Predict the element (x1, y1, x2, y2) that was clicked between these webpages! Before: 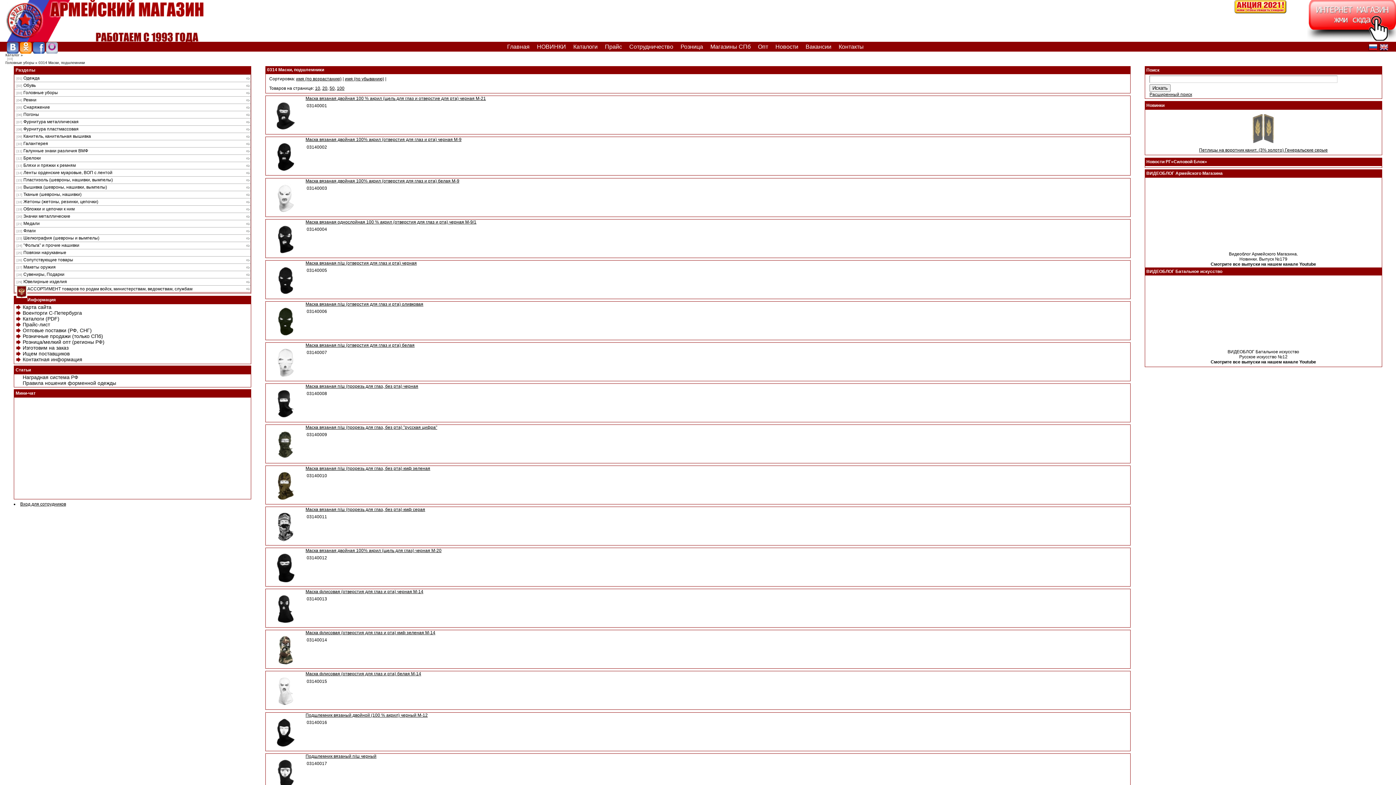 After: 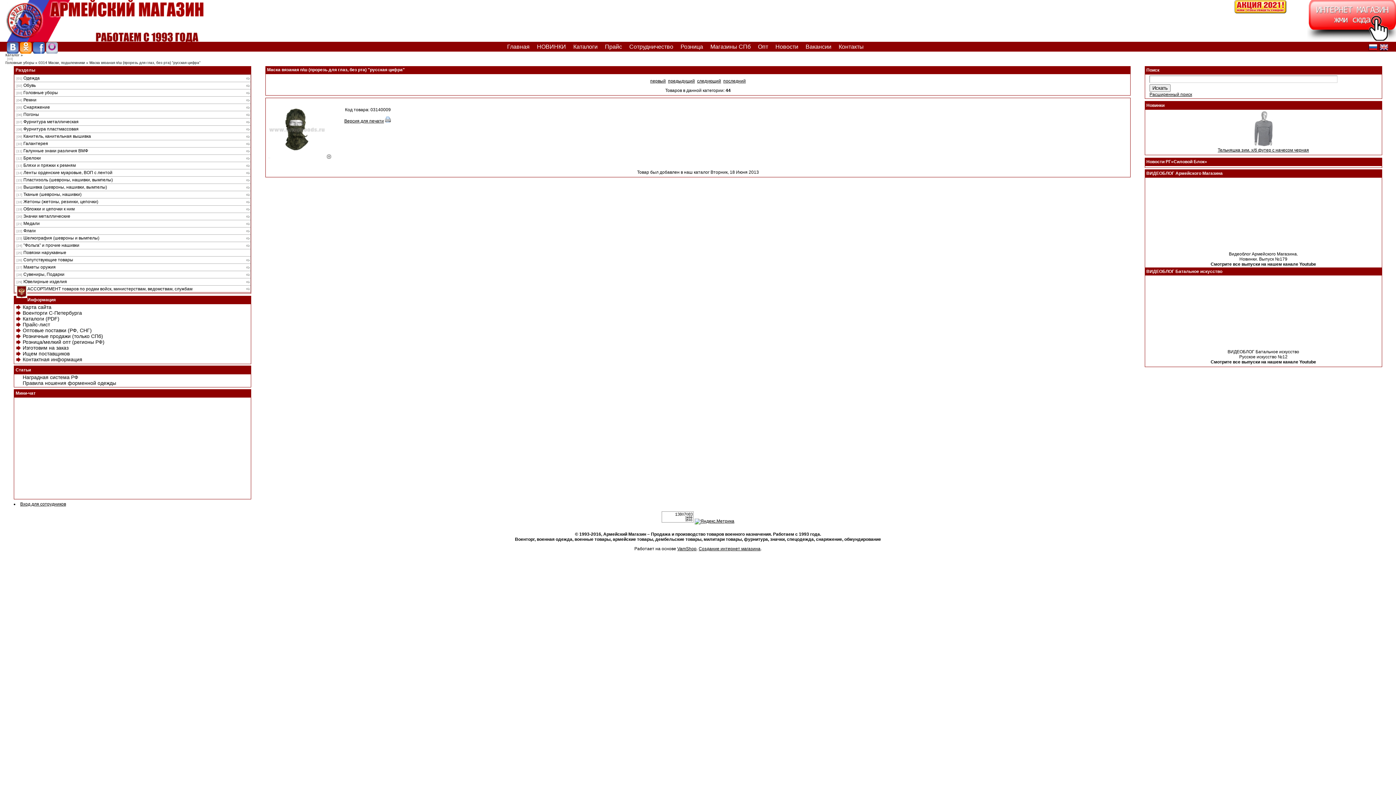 Action: bbox: (305, 425, 437, 430) label: Маска вязаная п/ш (прорезь для глаз, без рта) "русская цифра"